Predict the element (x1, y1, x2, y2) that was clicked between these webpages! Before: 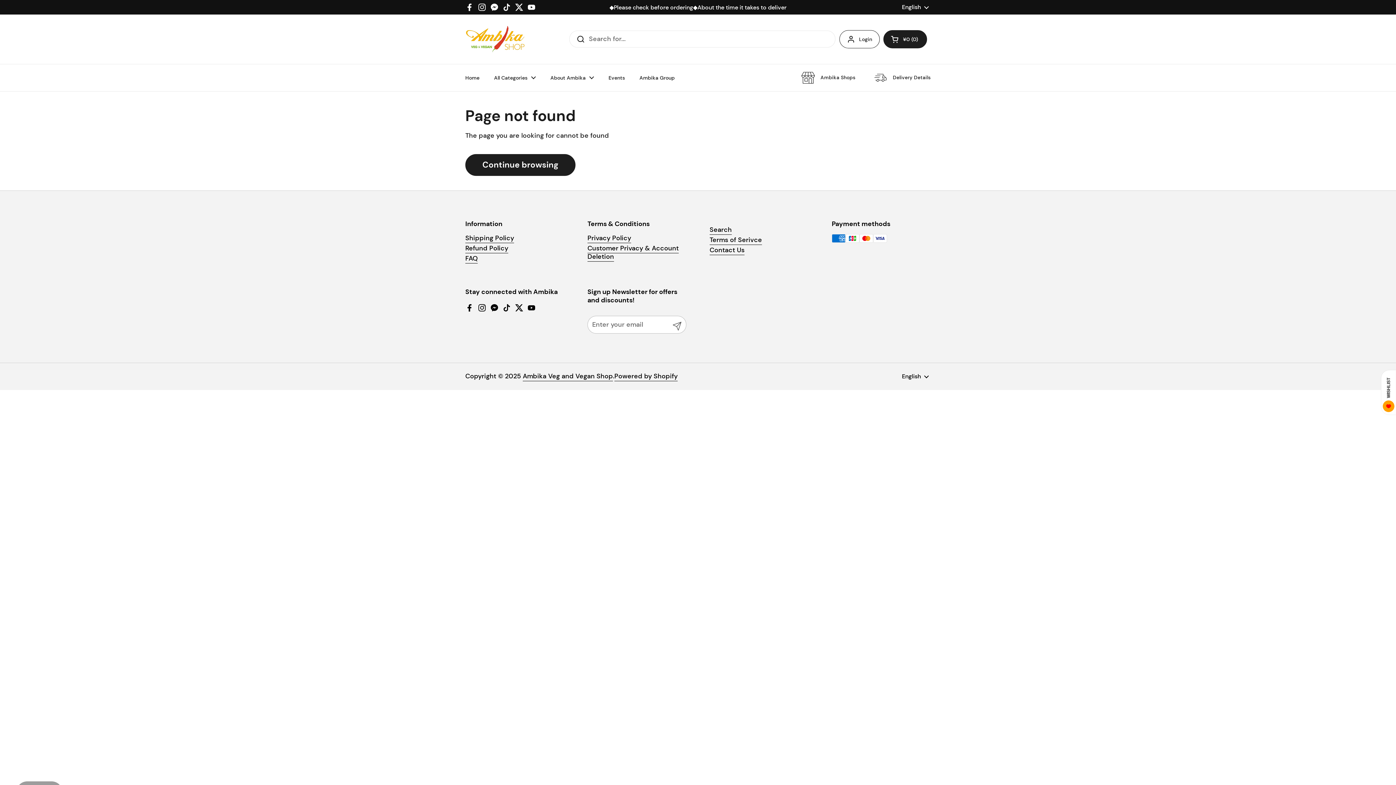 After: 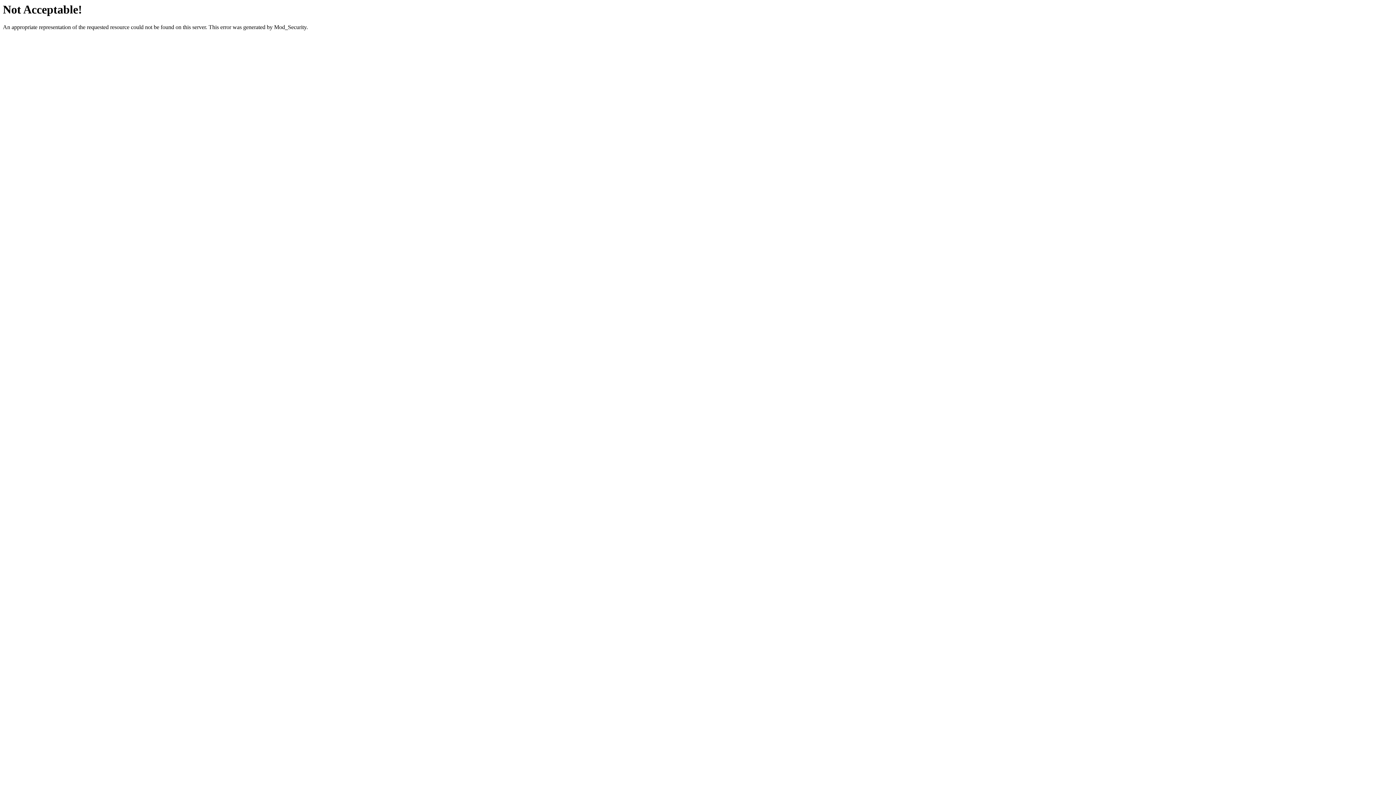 Action: bbox: (632, 69, 682, 85) label: Ambika Group